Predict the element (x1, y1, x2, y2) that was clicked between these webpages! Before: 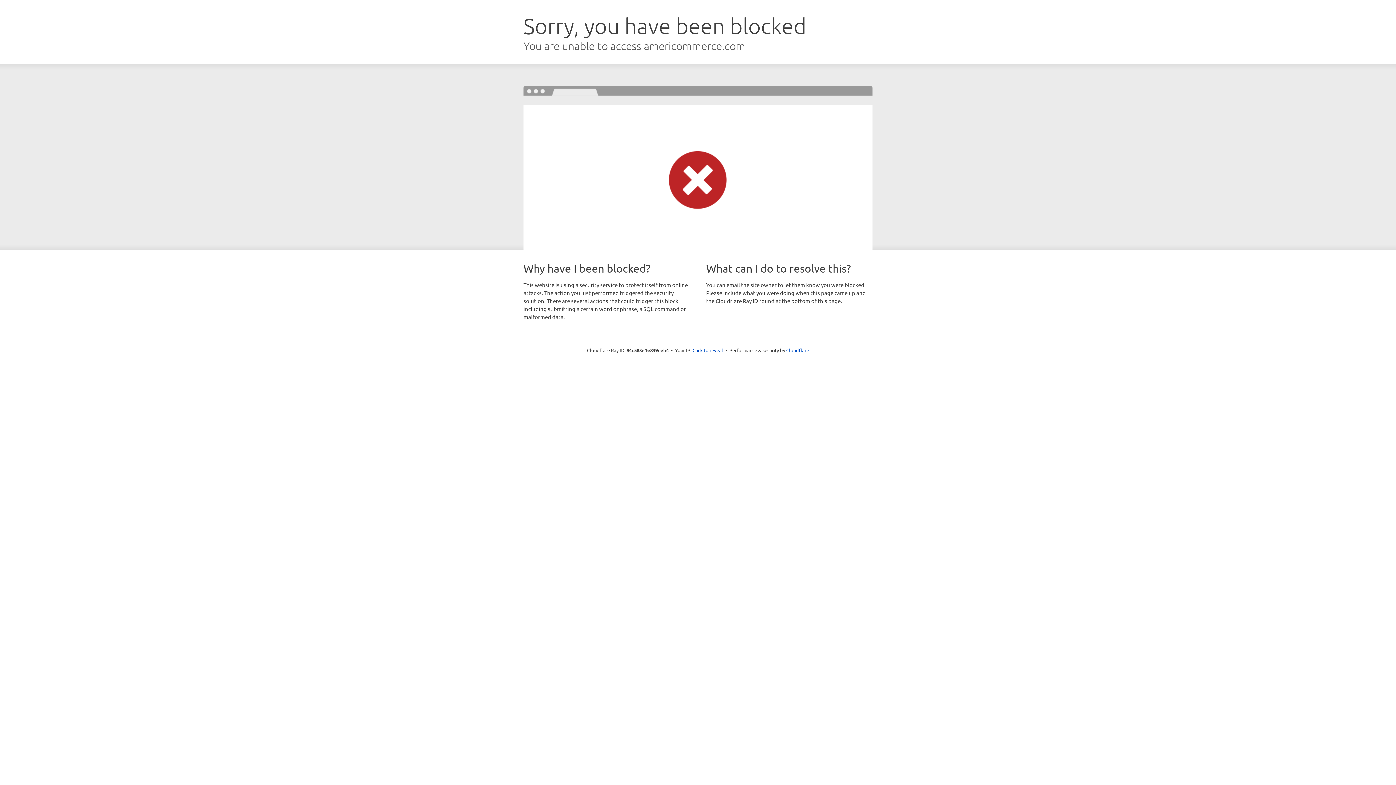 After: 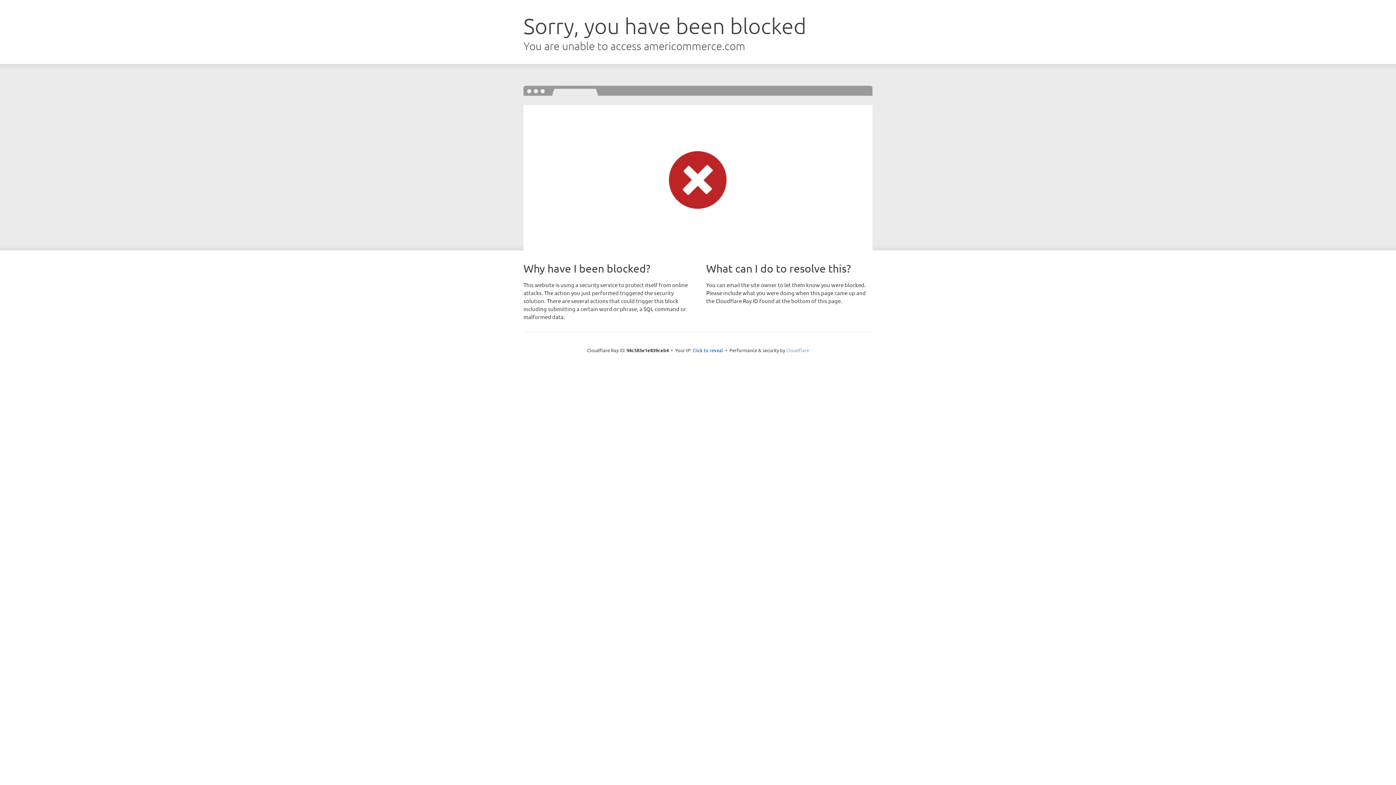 Action: bbox: (786, 347, 809, 353) label: Cloudflare